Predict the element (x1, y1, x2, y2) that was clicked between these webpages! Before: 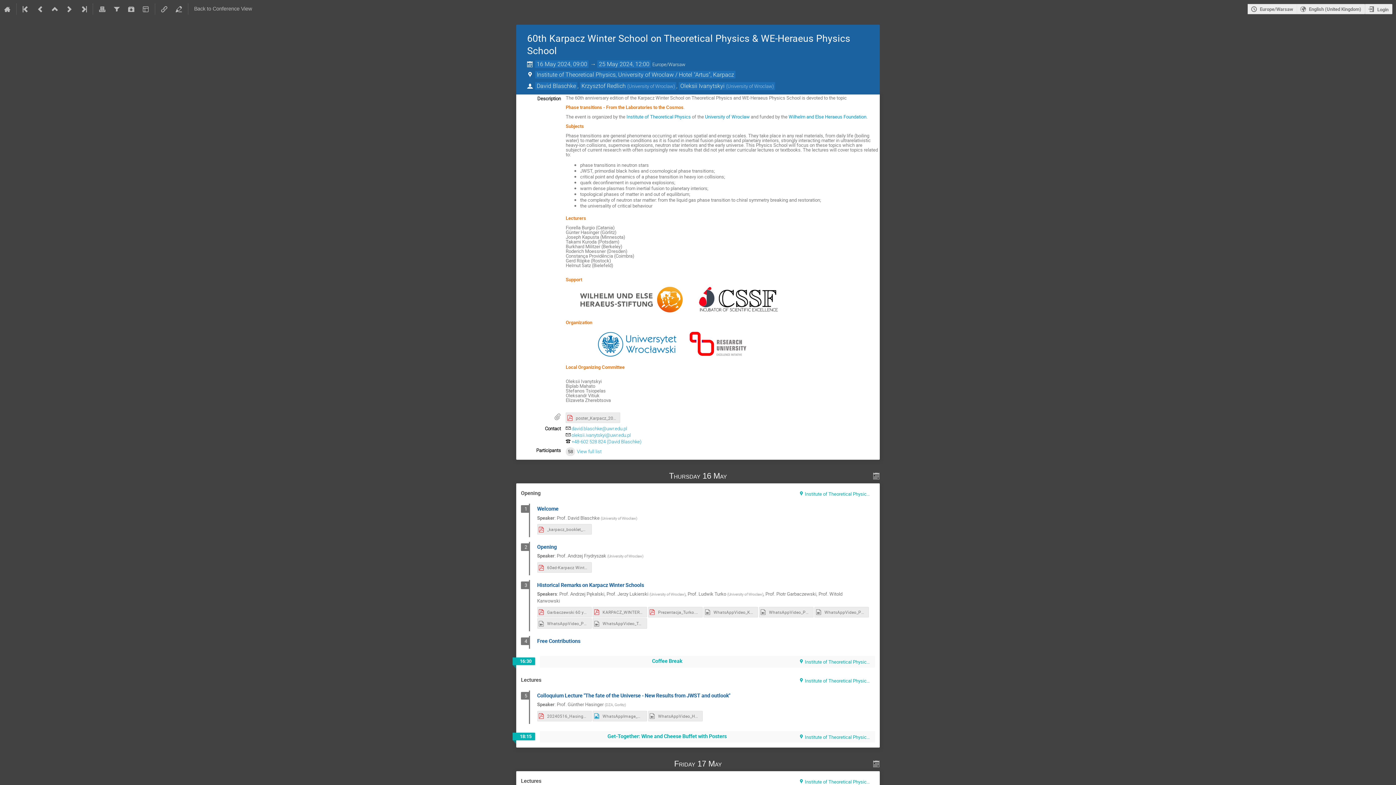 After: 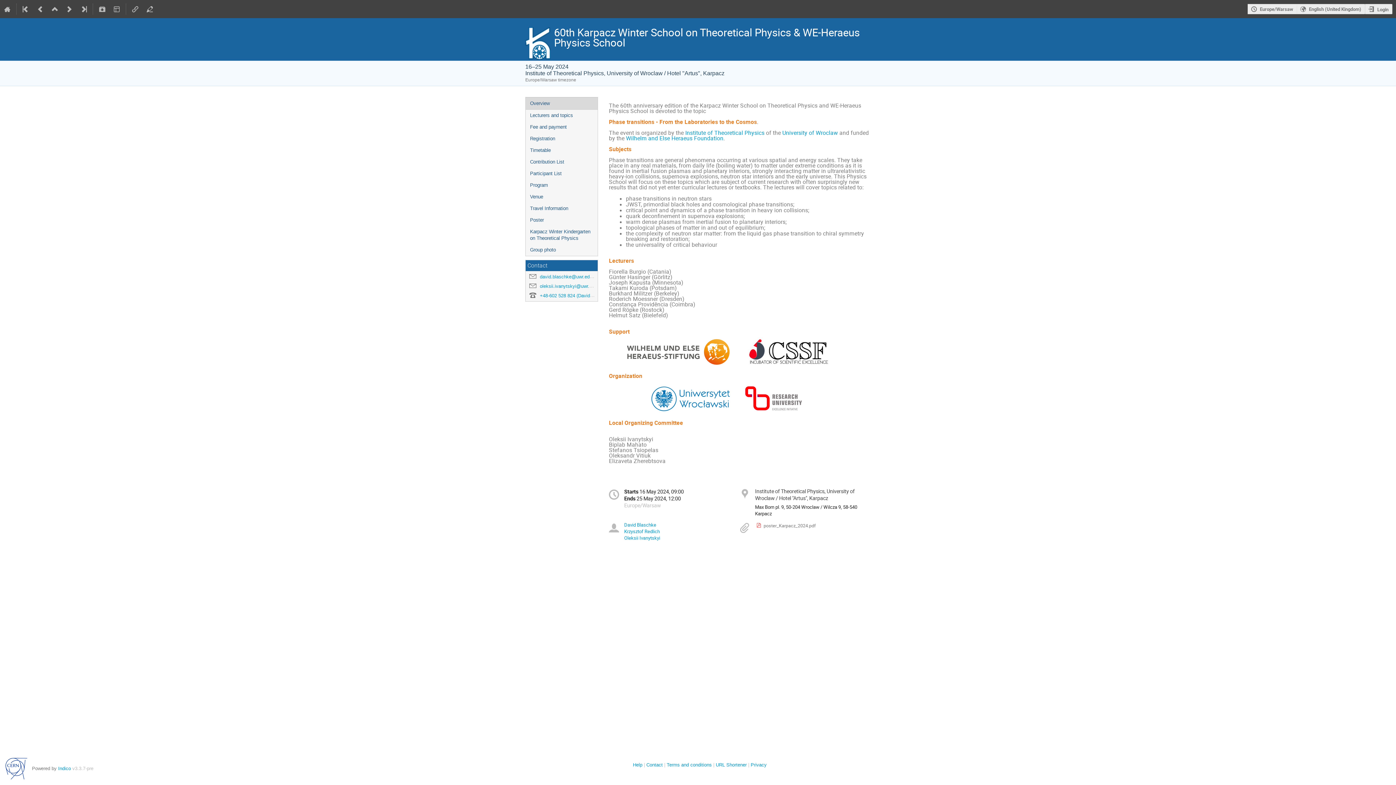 Action: bbox: (190, 0, 256, 18) label: Back to Conference View